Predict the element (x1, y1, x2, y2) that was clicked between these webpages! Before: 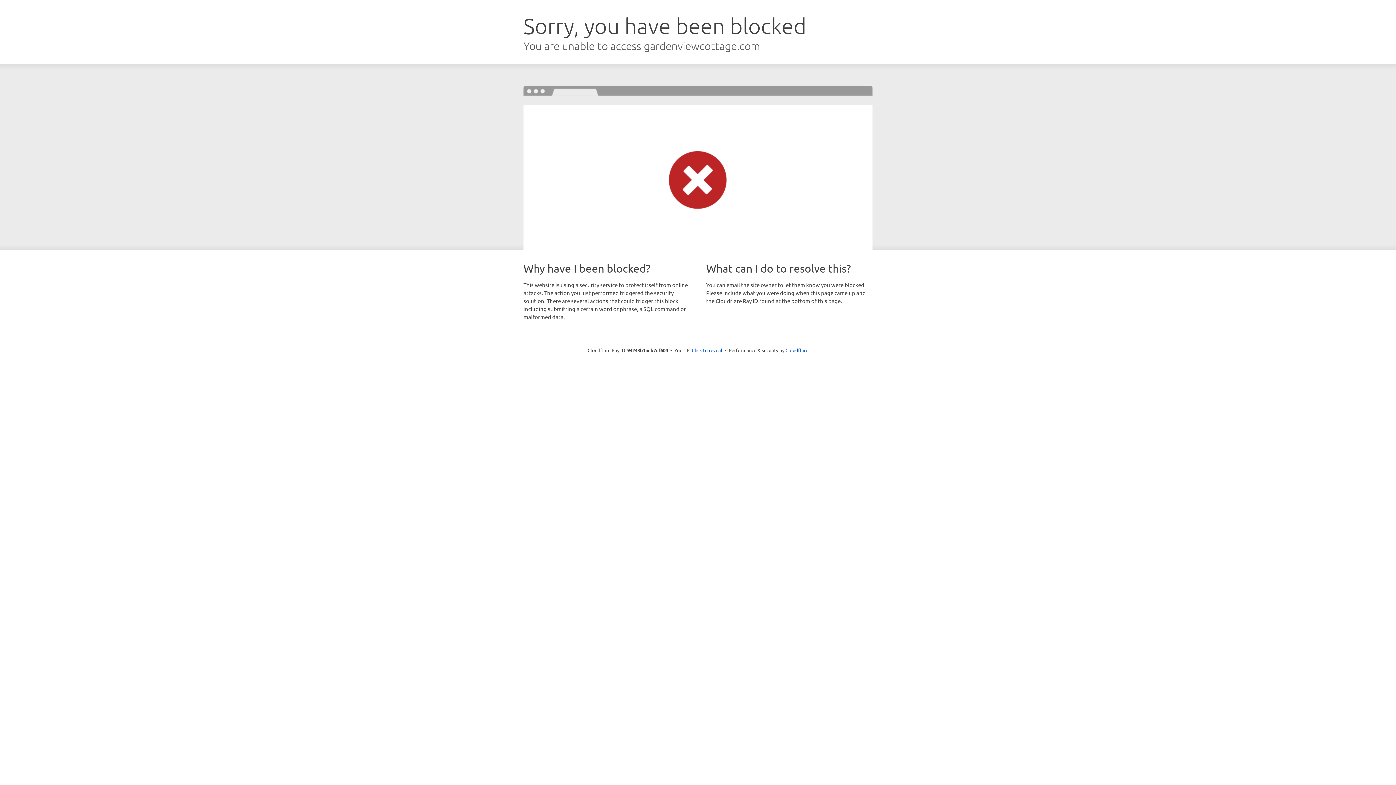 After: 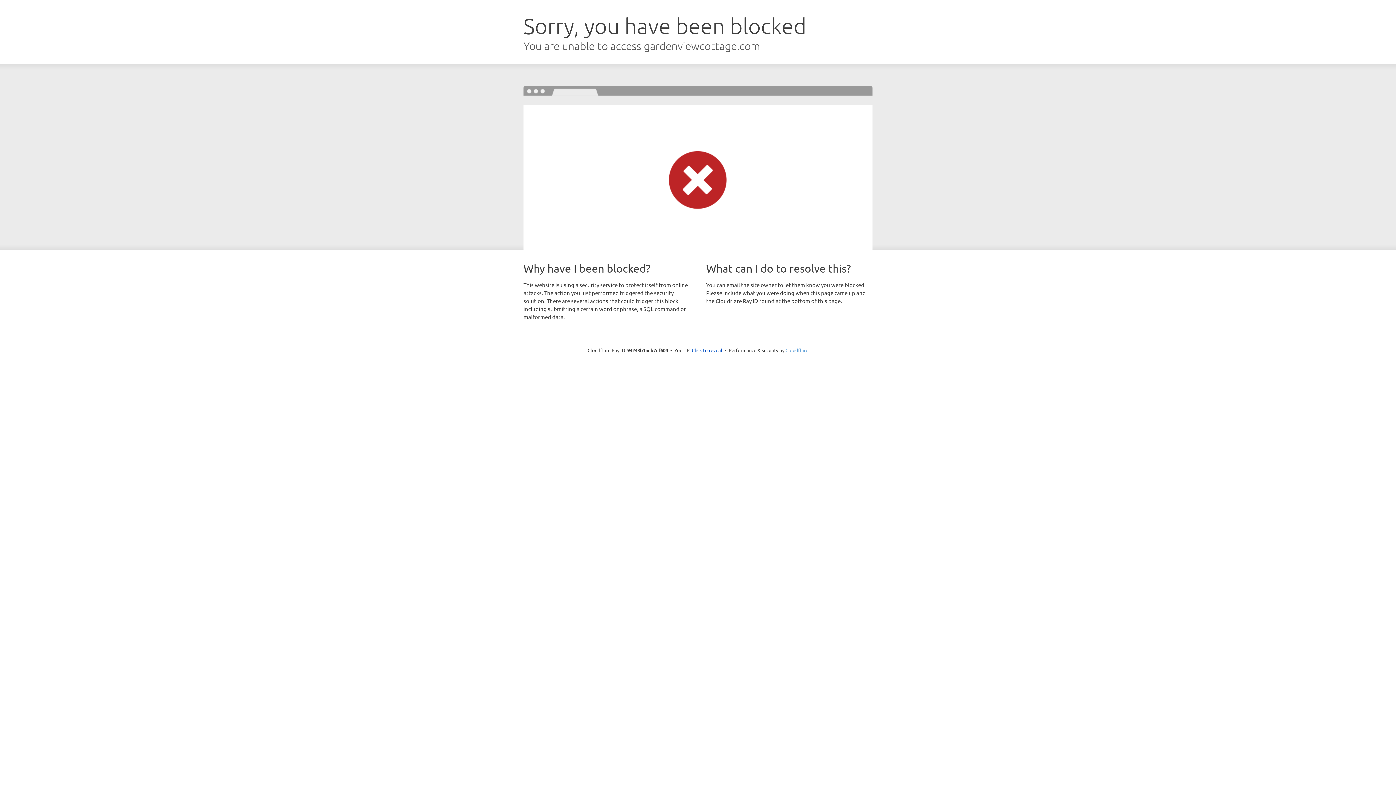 Action: label: Cloudflare bbox: (785, 347, 808, 353)